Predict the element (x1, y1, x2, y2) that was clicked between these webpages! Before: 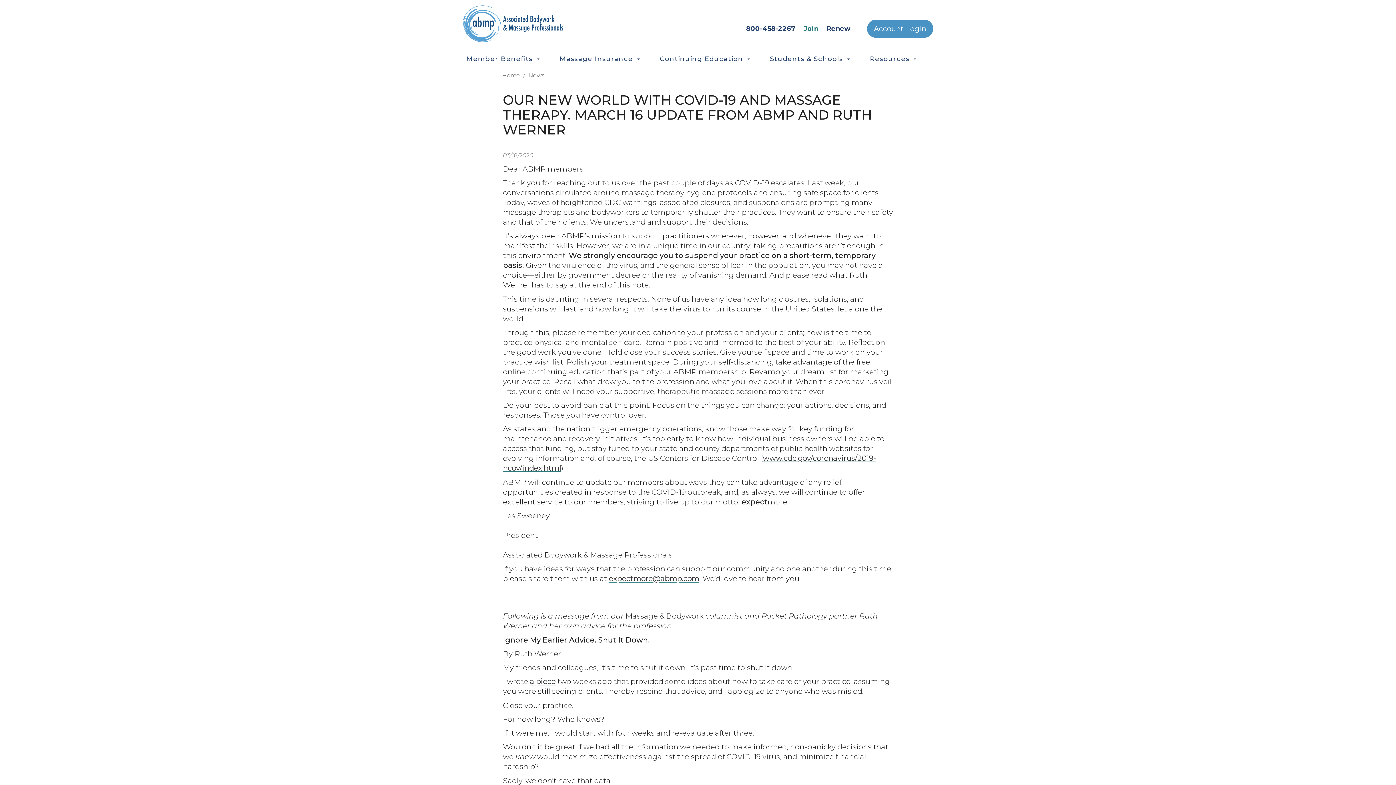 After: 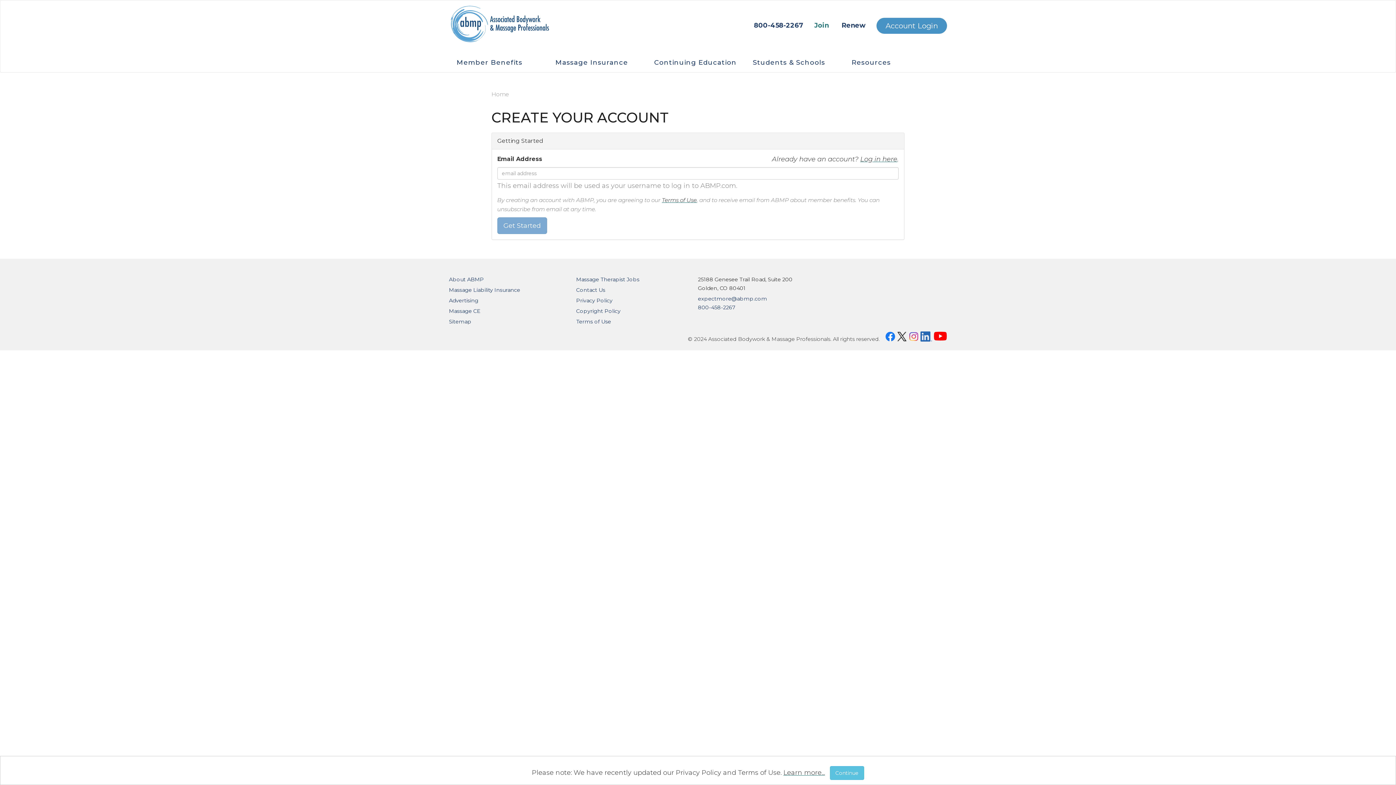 Action: label: Join bbox: (804, 24, 818, 32)